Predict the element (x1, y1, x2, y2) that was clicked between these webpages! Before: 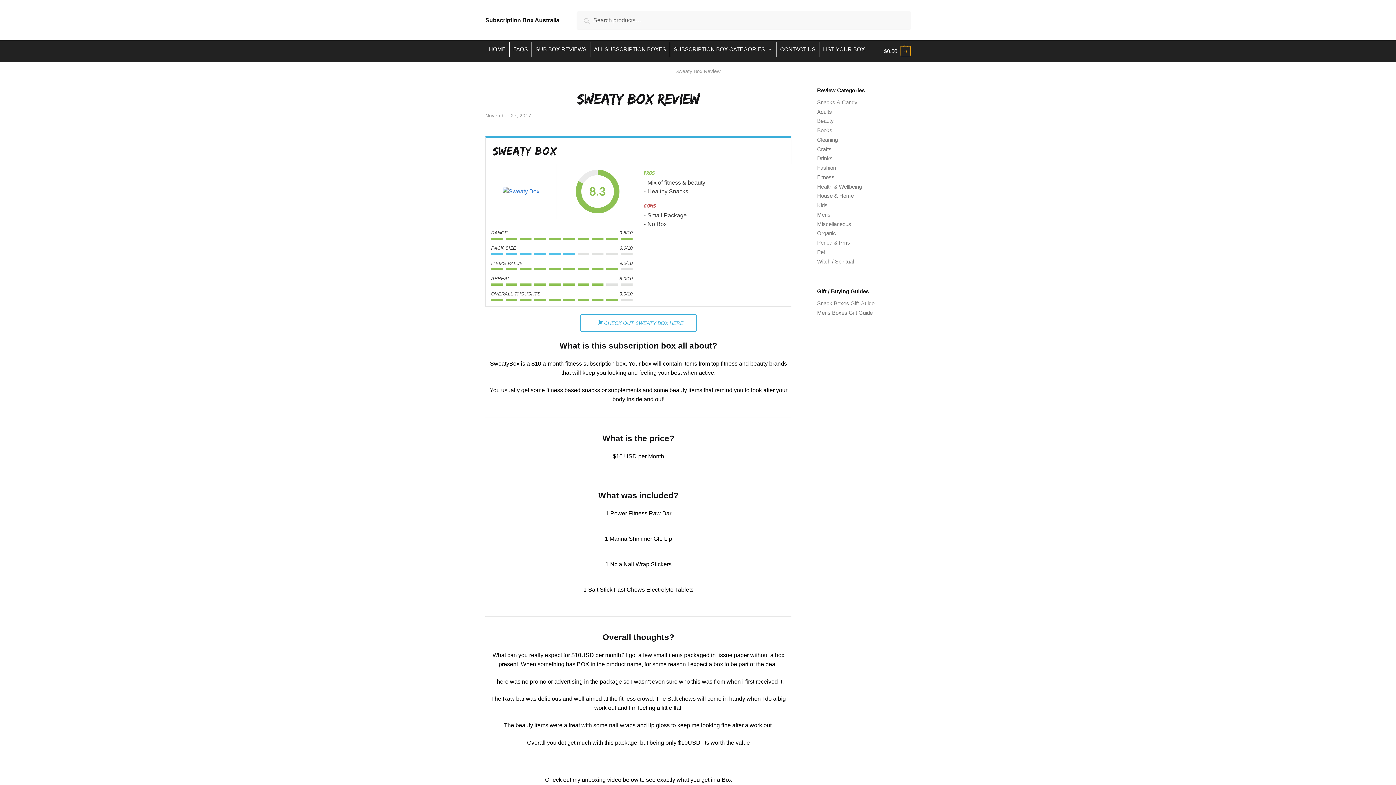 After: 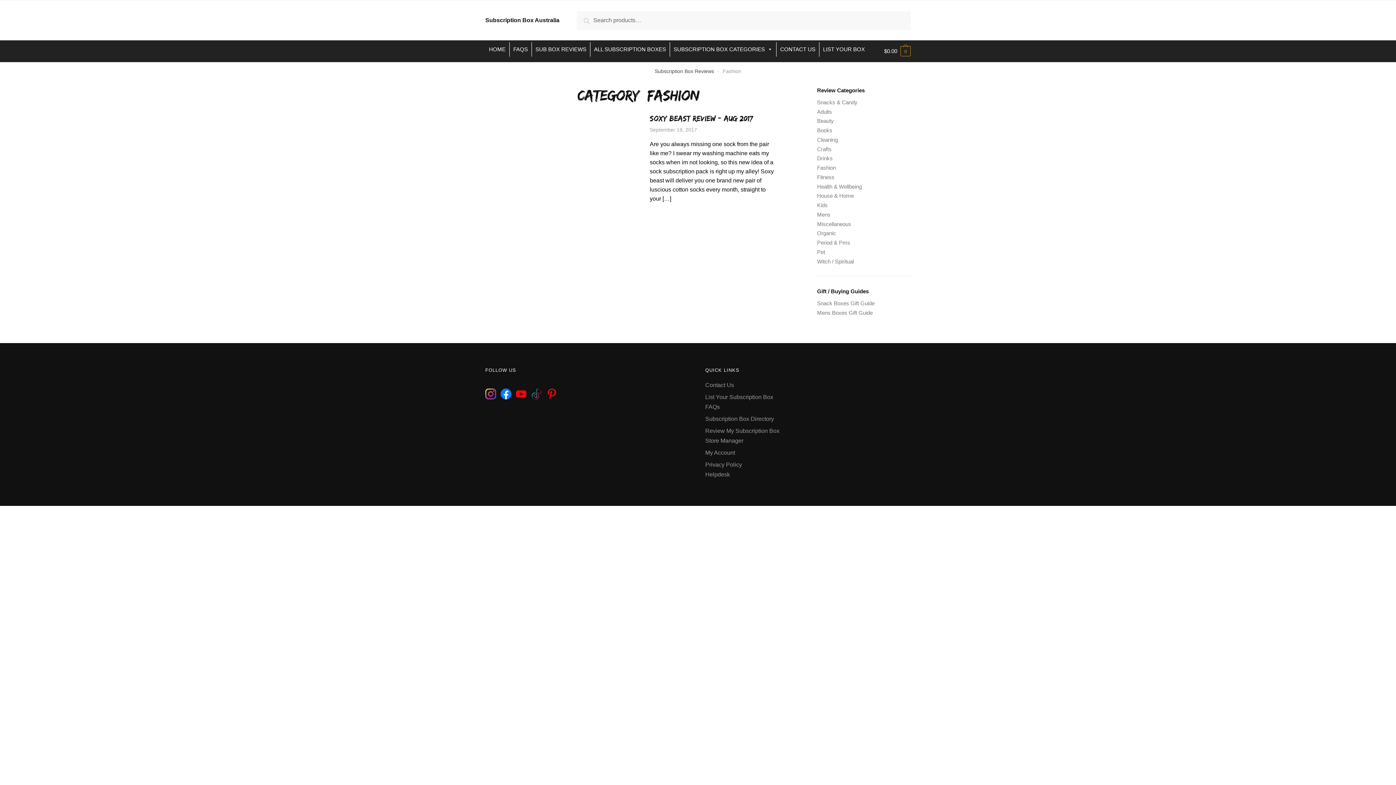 Action: bbox: (817, 164, 836, 170) label: Fashion